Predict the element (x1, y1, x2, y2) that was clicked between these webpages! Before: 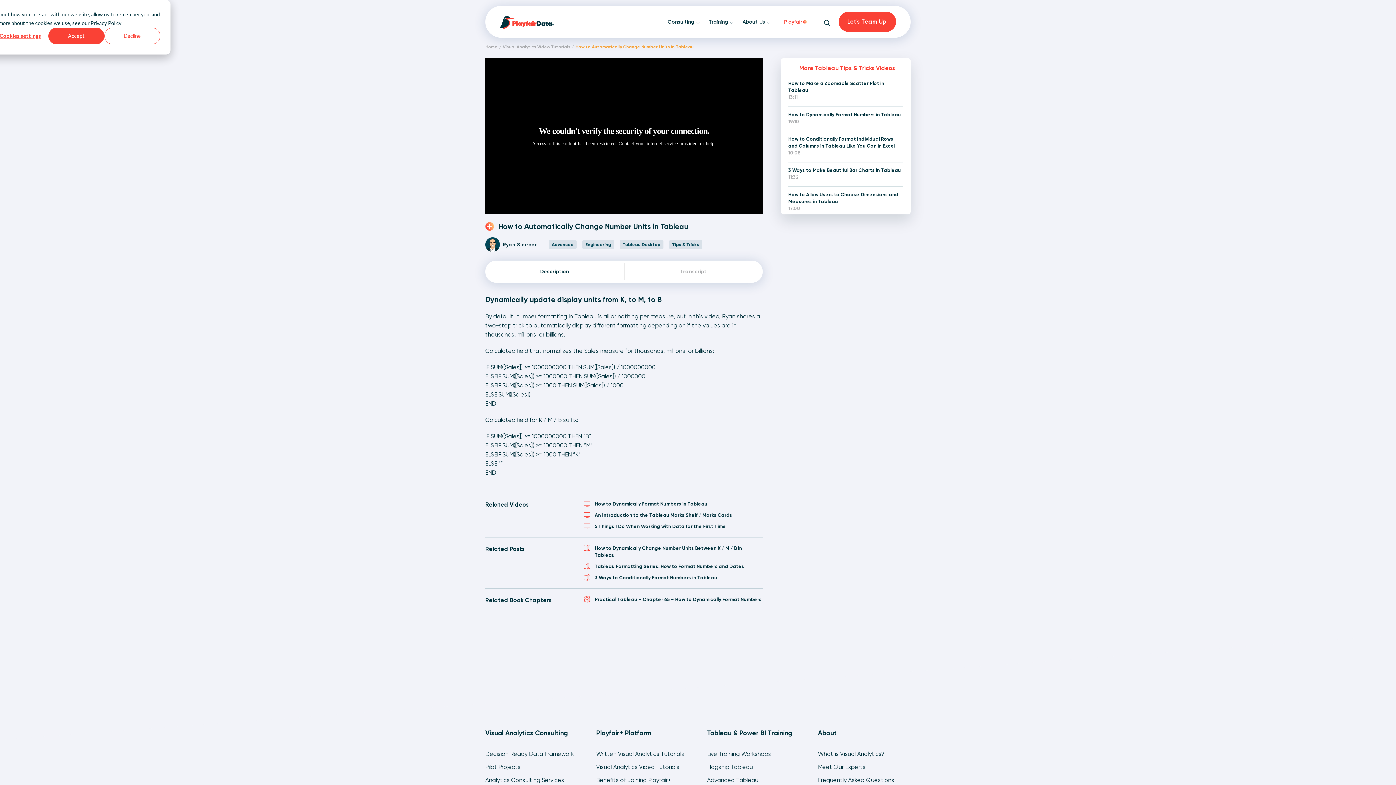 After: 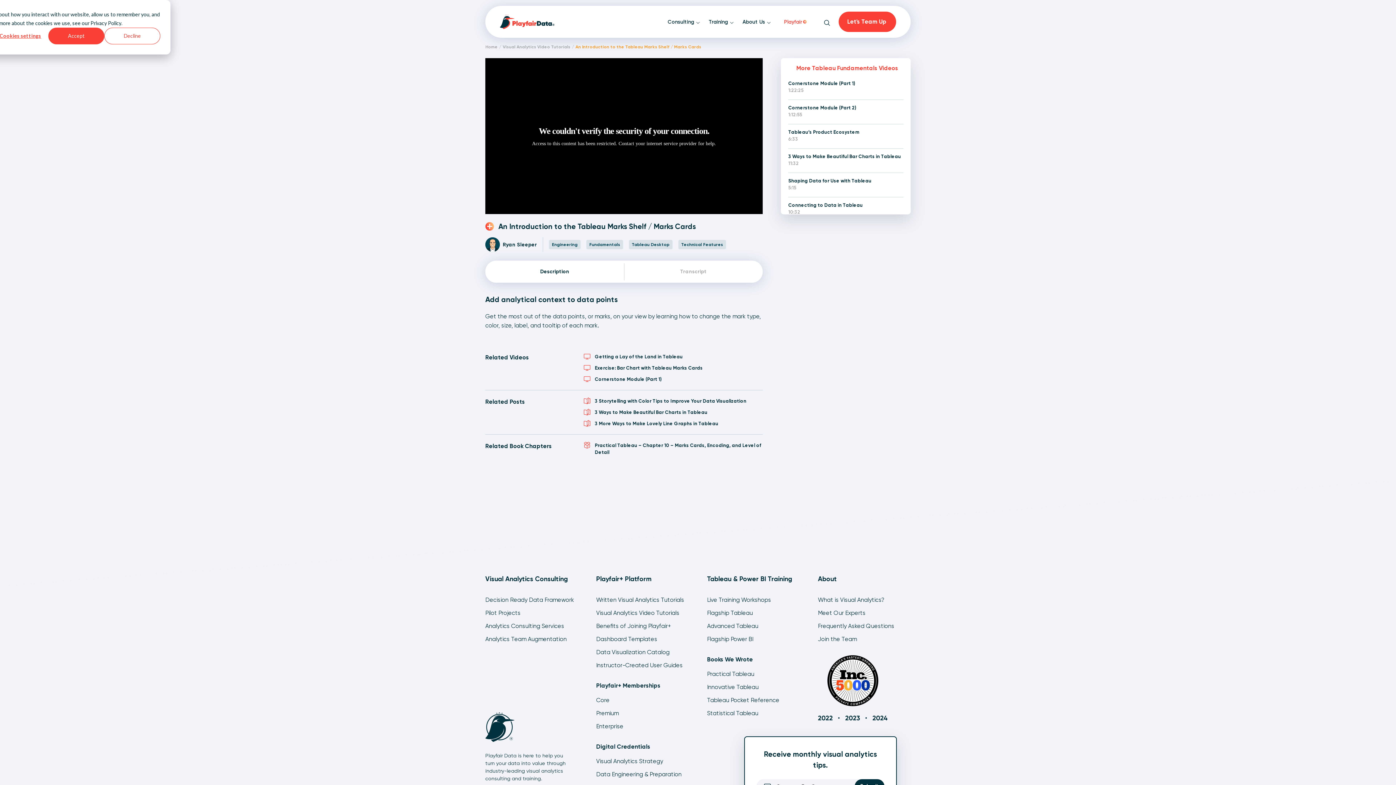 Action: label: An Introduction to the Tableau Marks Shelf / Marks Cards bbox: (584, 512, 763, 519)